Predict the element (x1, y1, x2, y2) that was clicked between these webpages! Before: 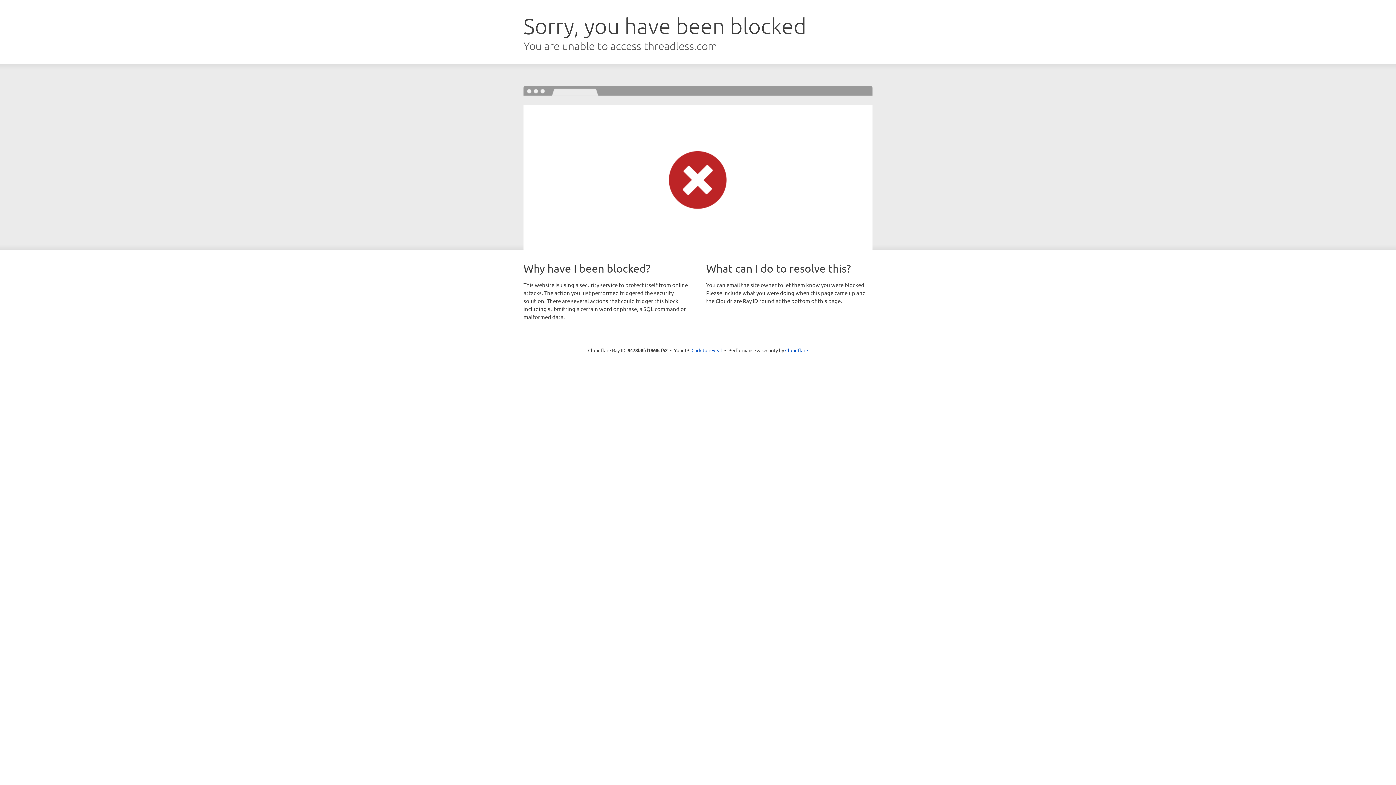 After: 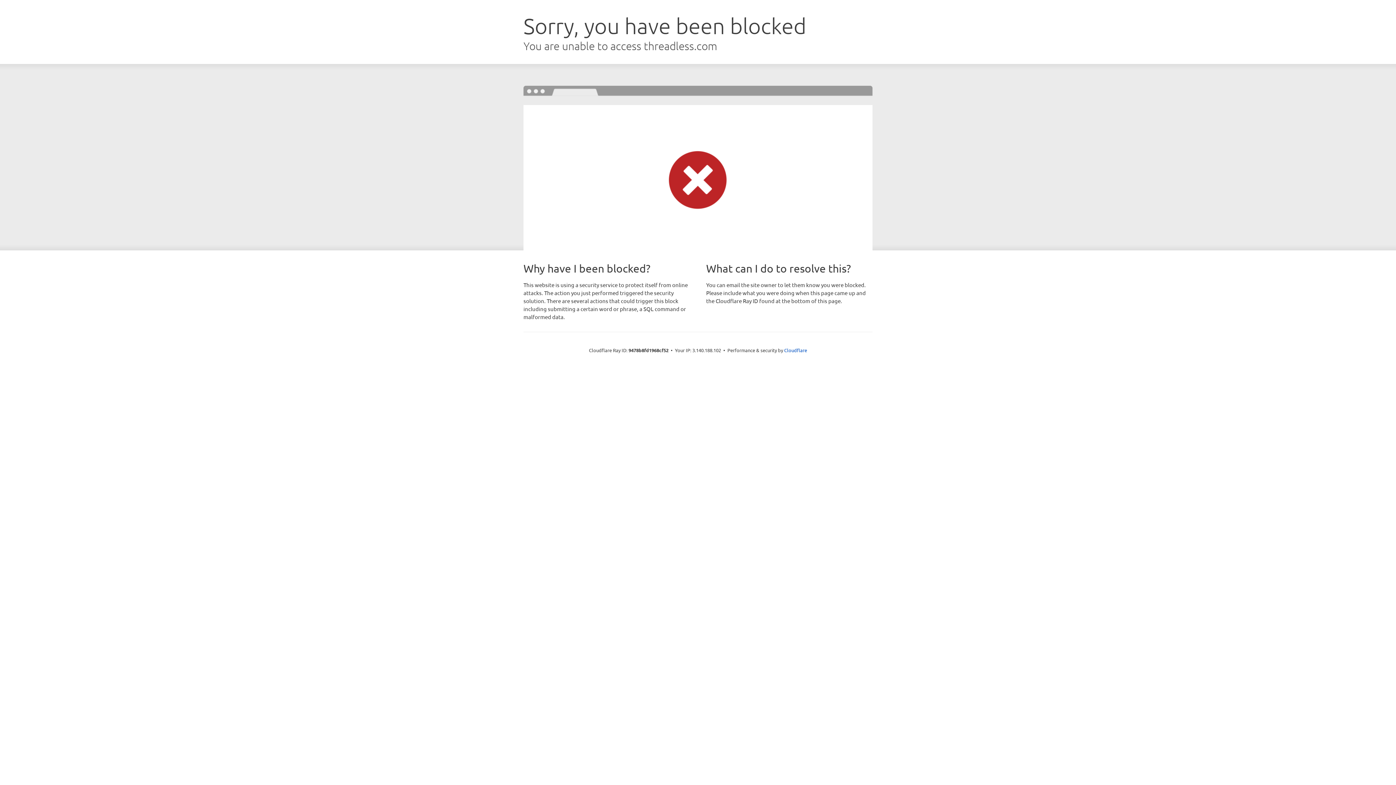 Action: label: Click to reveal bbox: (691, 346, 722, 353)